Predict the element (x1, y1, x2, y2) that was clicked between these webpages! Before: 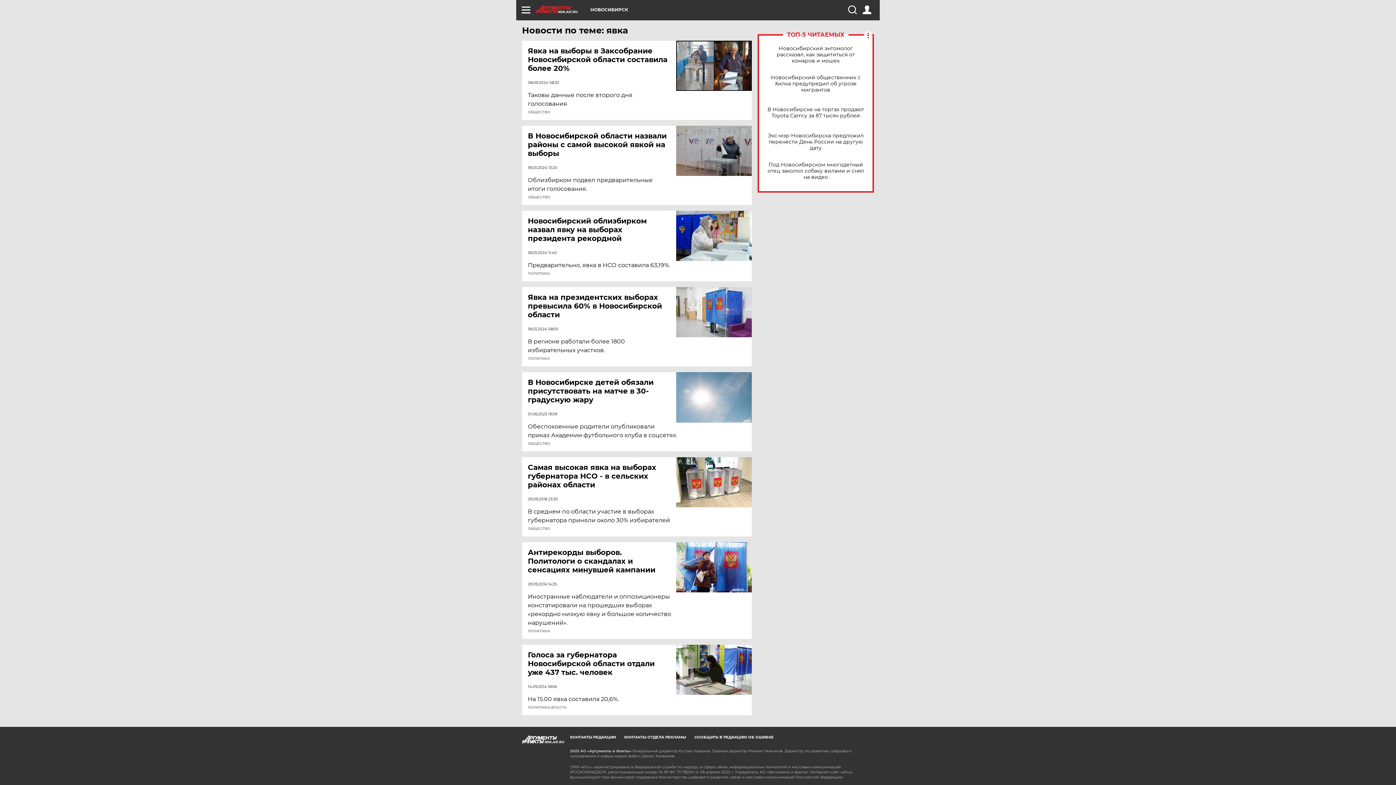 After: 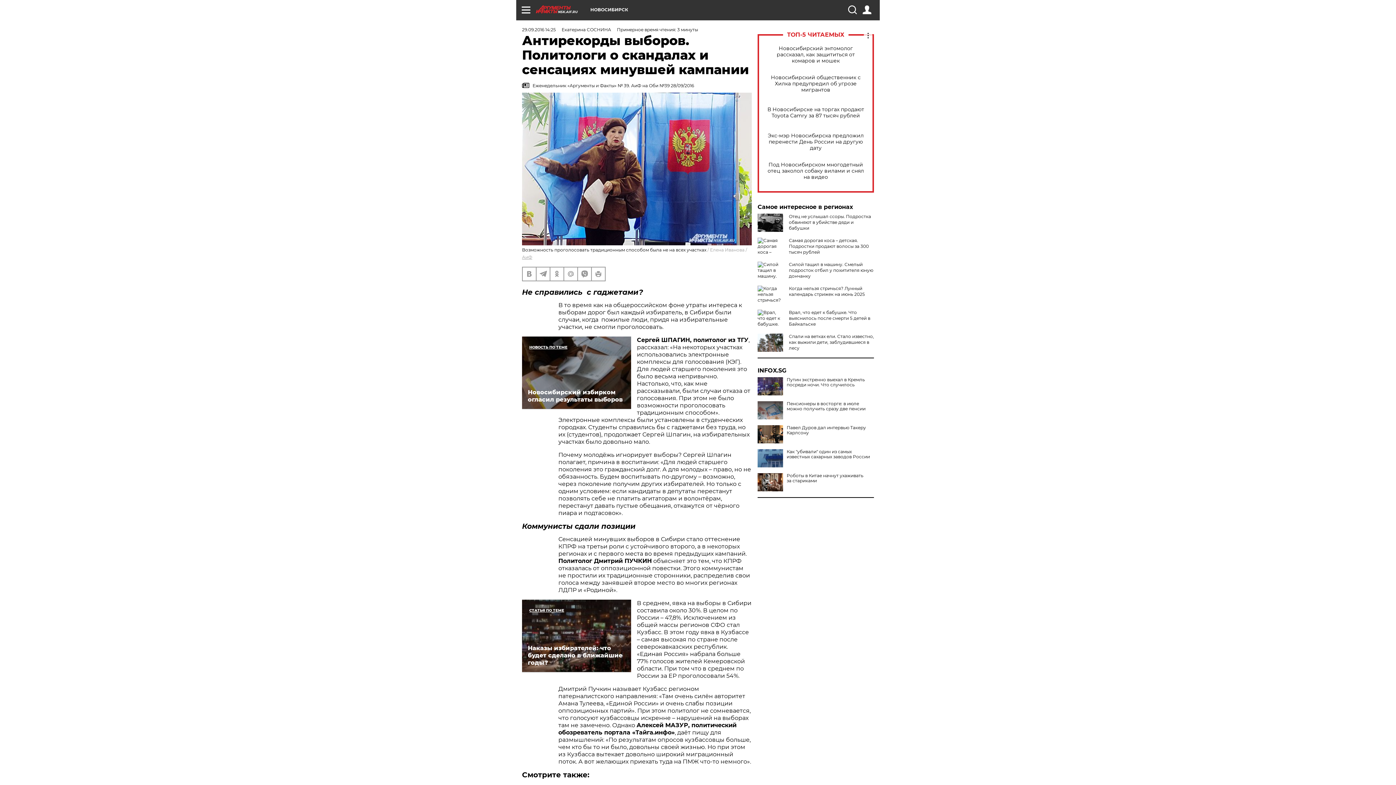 Action: bbox: (676, 542, 752, 592)